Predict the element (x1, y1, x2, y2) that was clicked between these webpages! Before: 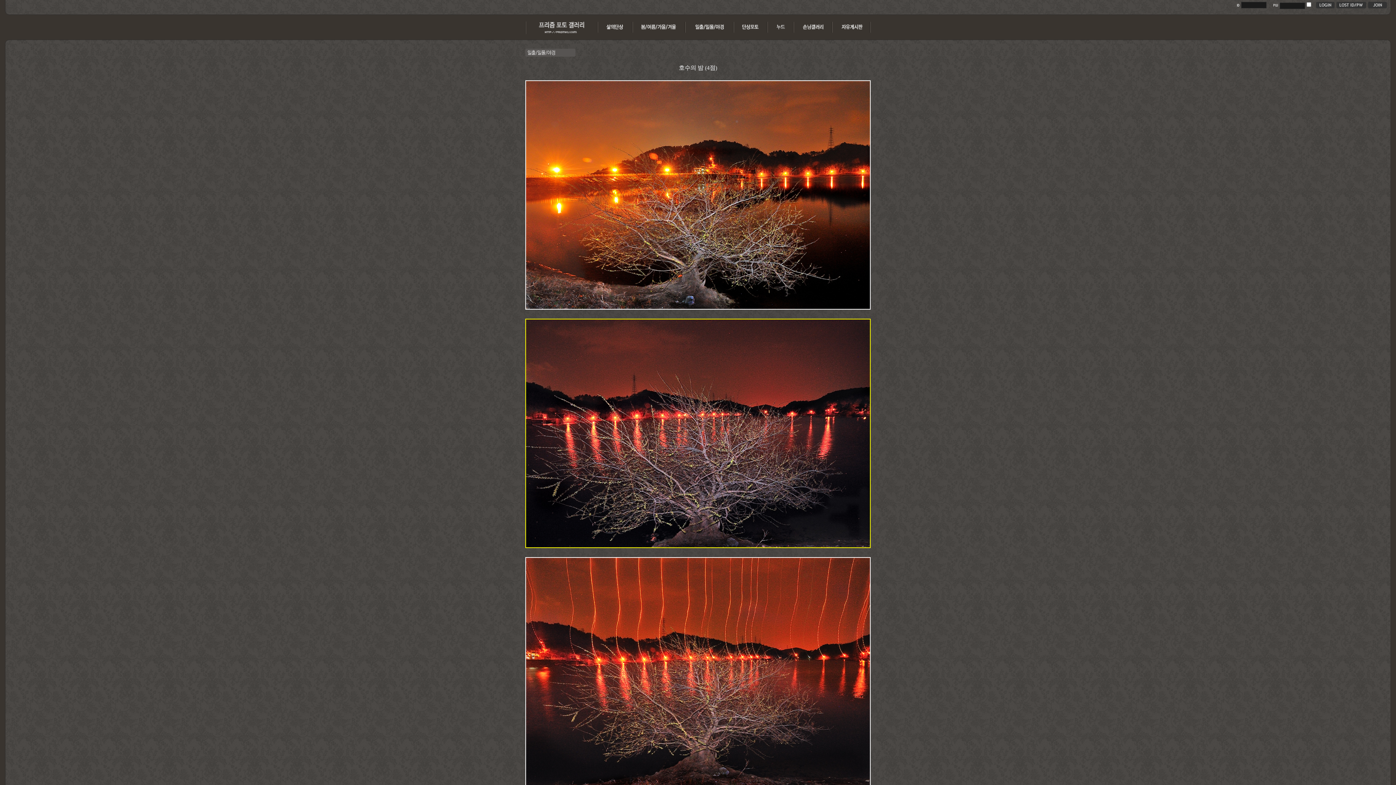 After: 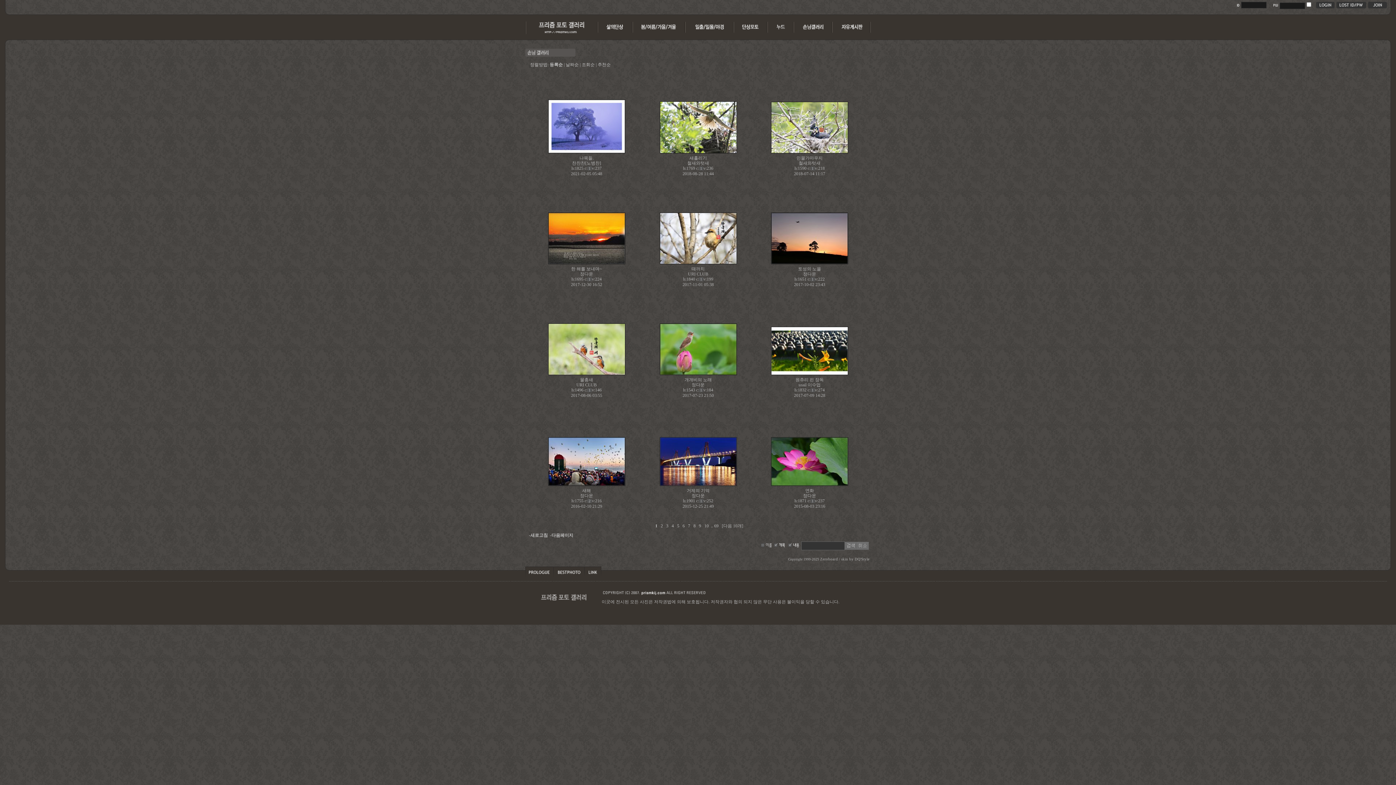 Action: bbox: (794, 30, 832, 35)